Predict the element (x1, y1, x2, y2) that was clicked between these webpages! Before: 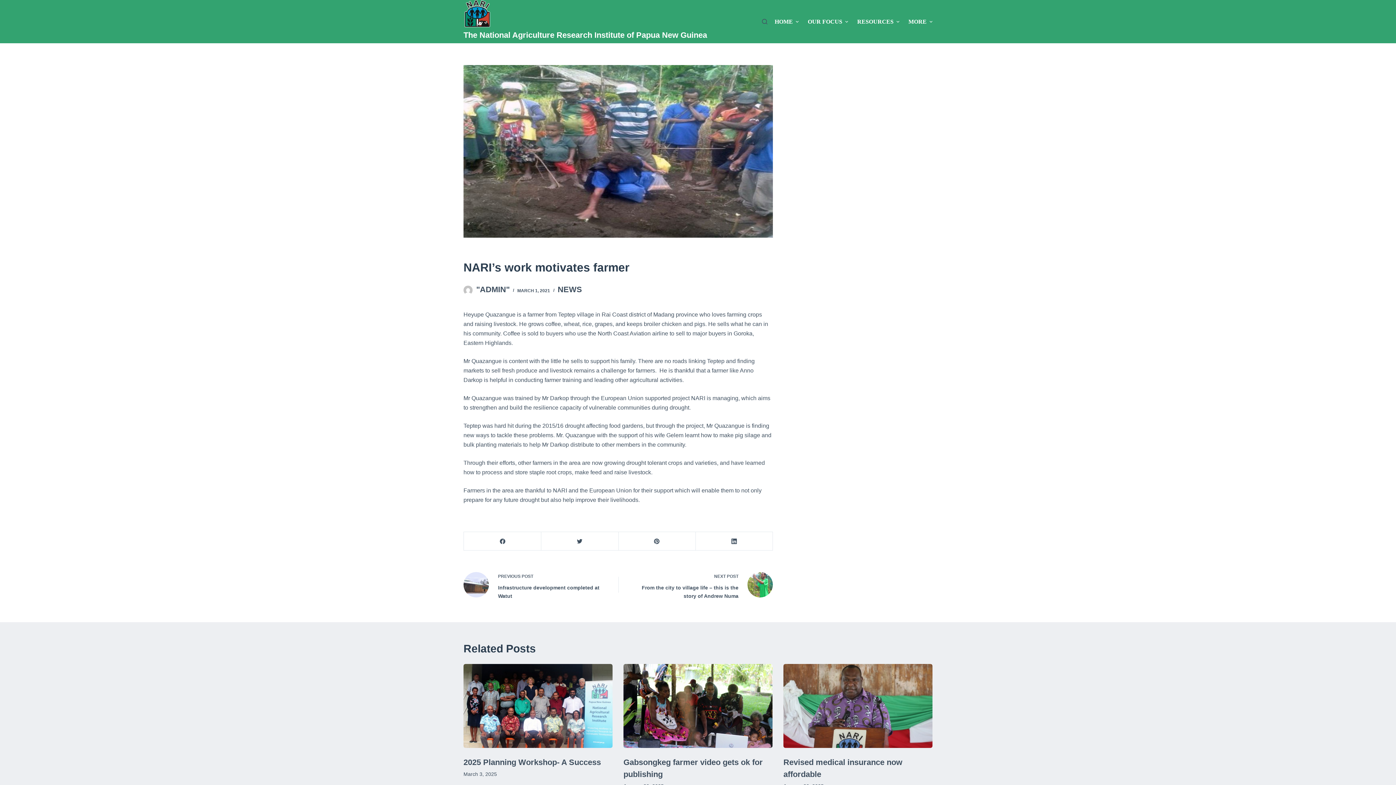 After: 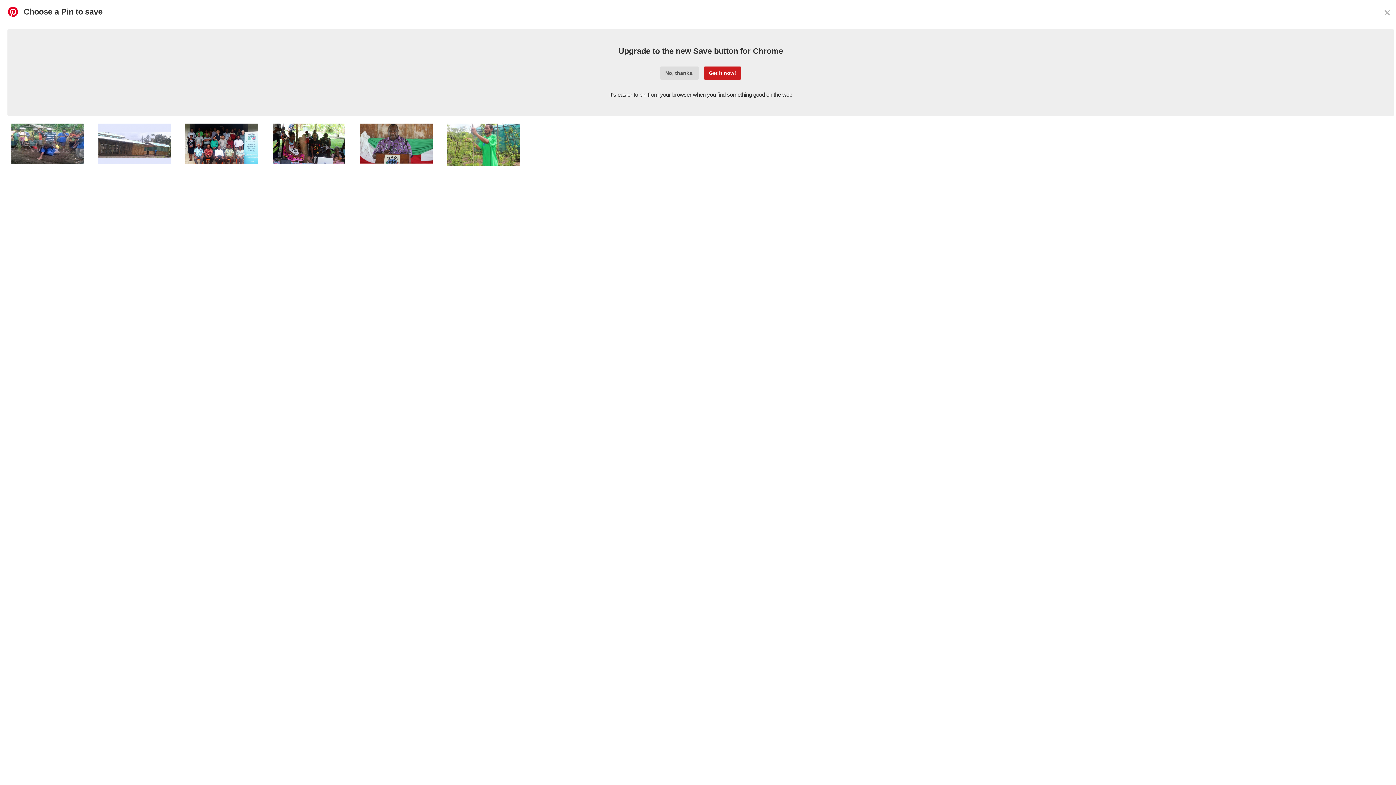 Action: bbox: (618, 532, 696, 551) label: Pinterest